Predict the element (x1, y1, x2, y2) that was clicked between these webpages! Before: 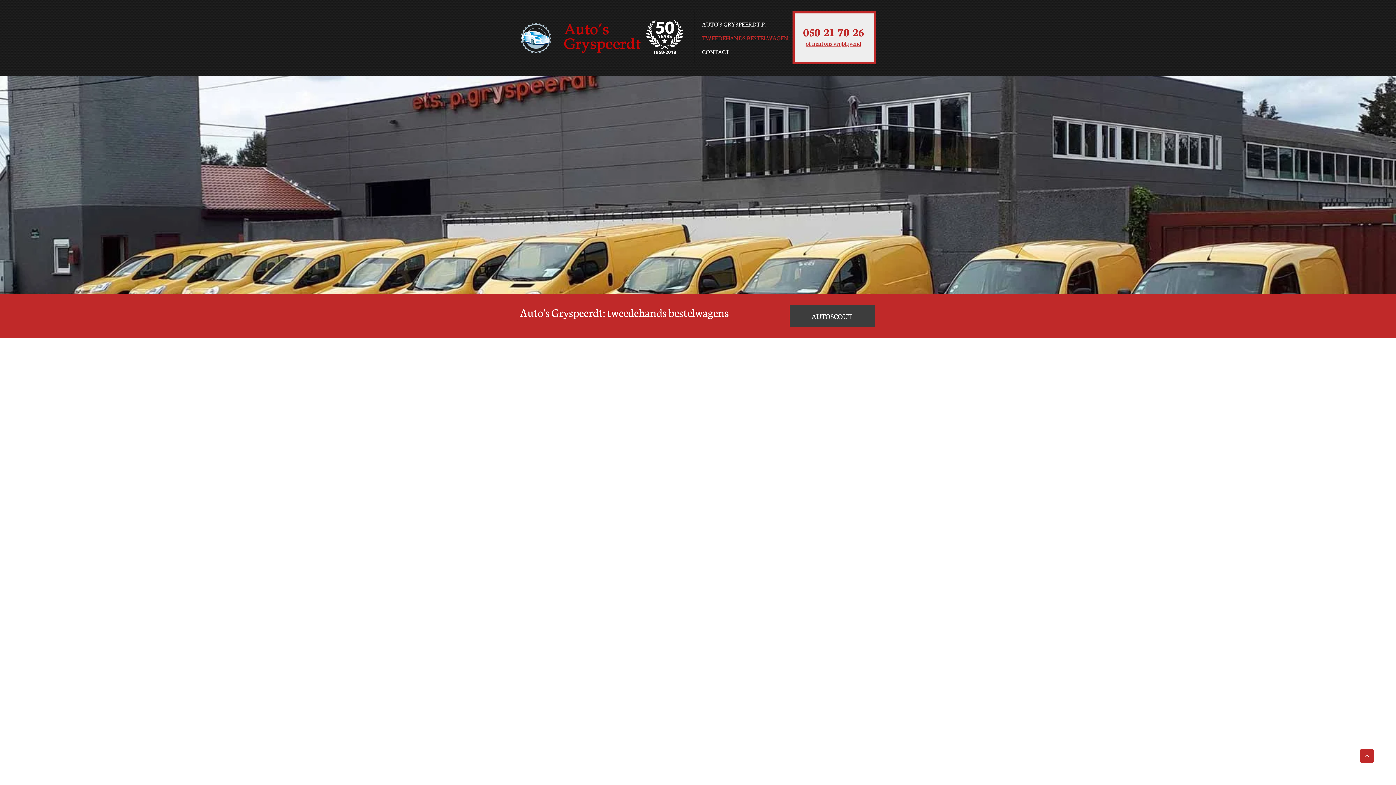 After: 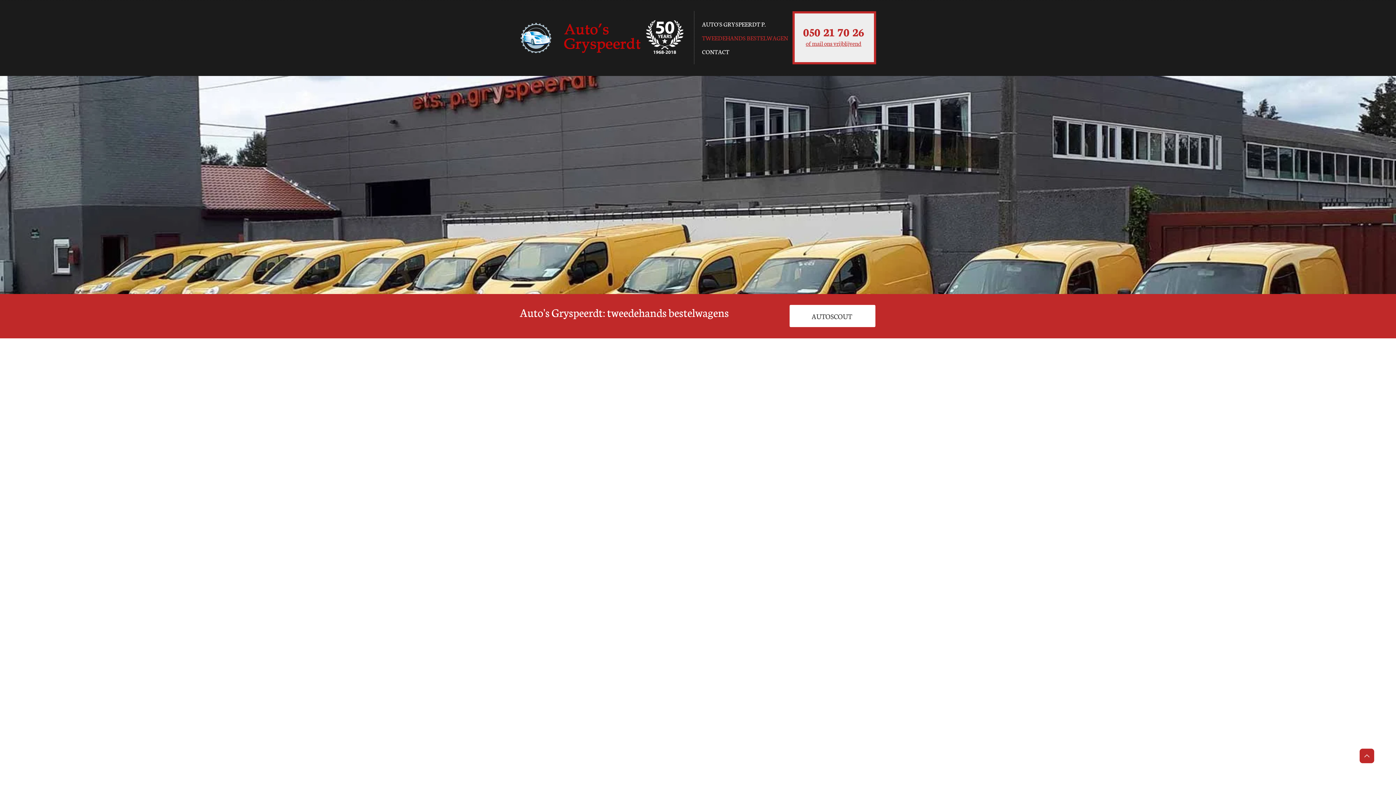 Action: label: Autoscout bbox: (789, 305, 875, 327)